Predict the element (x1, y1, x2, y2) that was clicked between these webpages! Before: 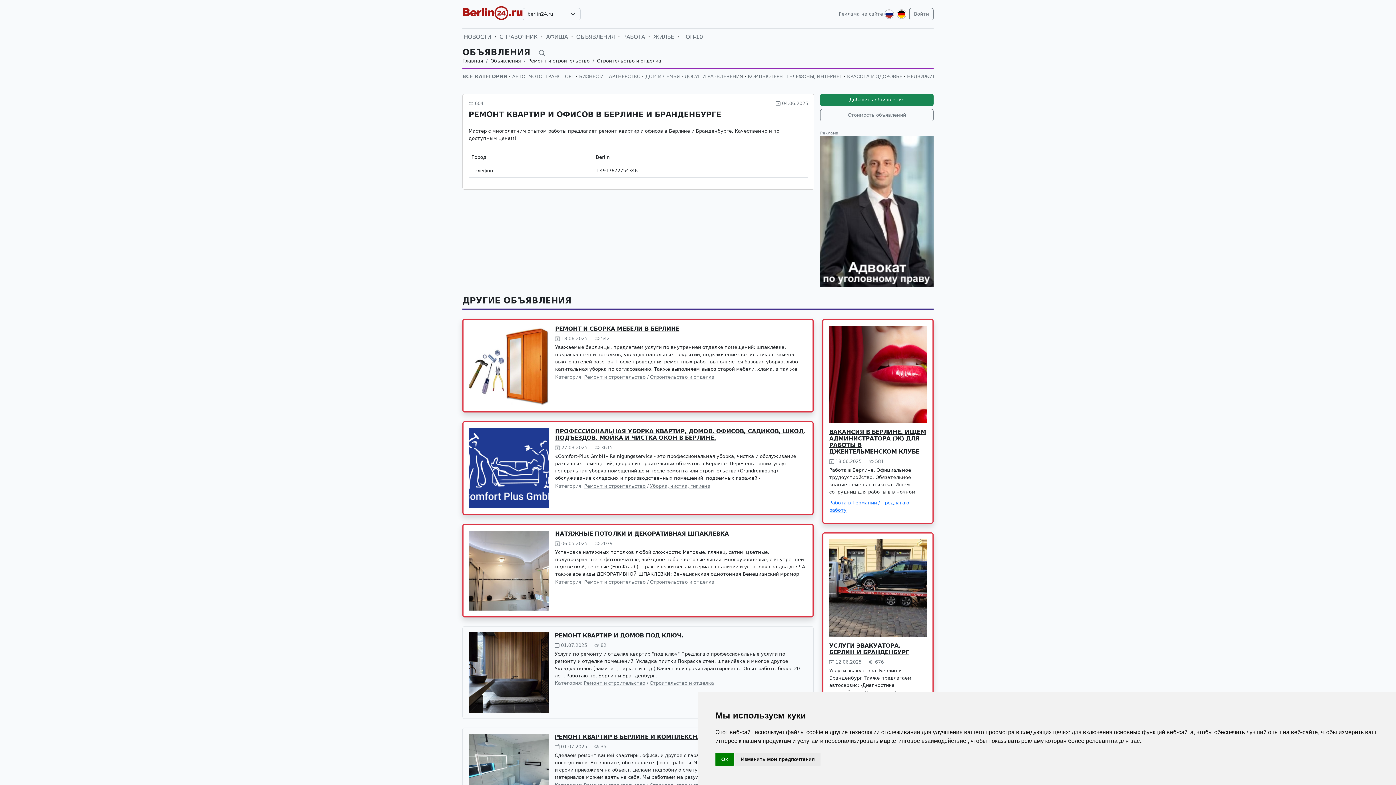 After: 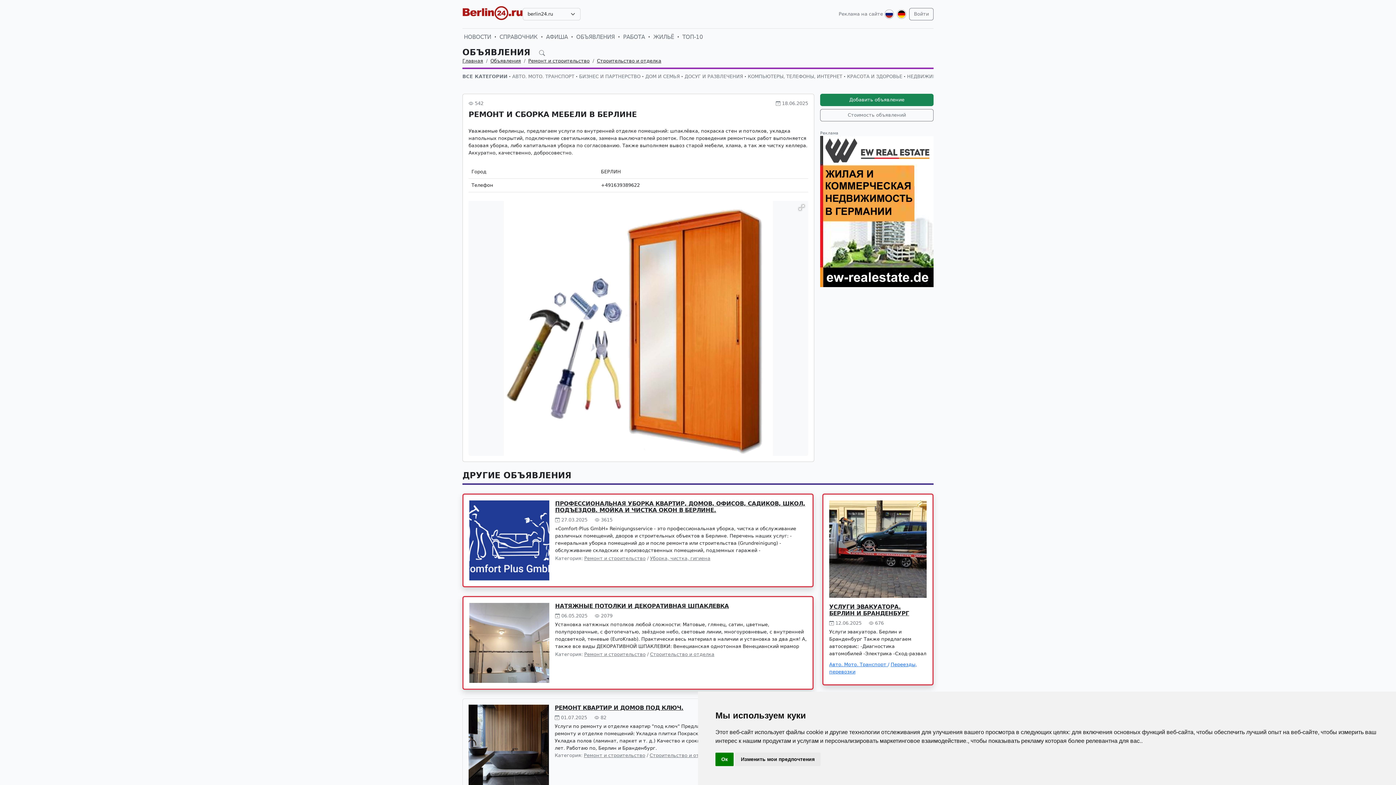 Action: label: РЕМОНТ И СБОРКА МЕБЕЛИ В БЕРЛИНЕ bbox: (555, 325, 679, 332)